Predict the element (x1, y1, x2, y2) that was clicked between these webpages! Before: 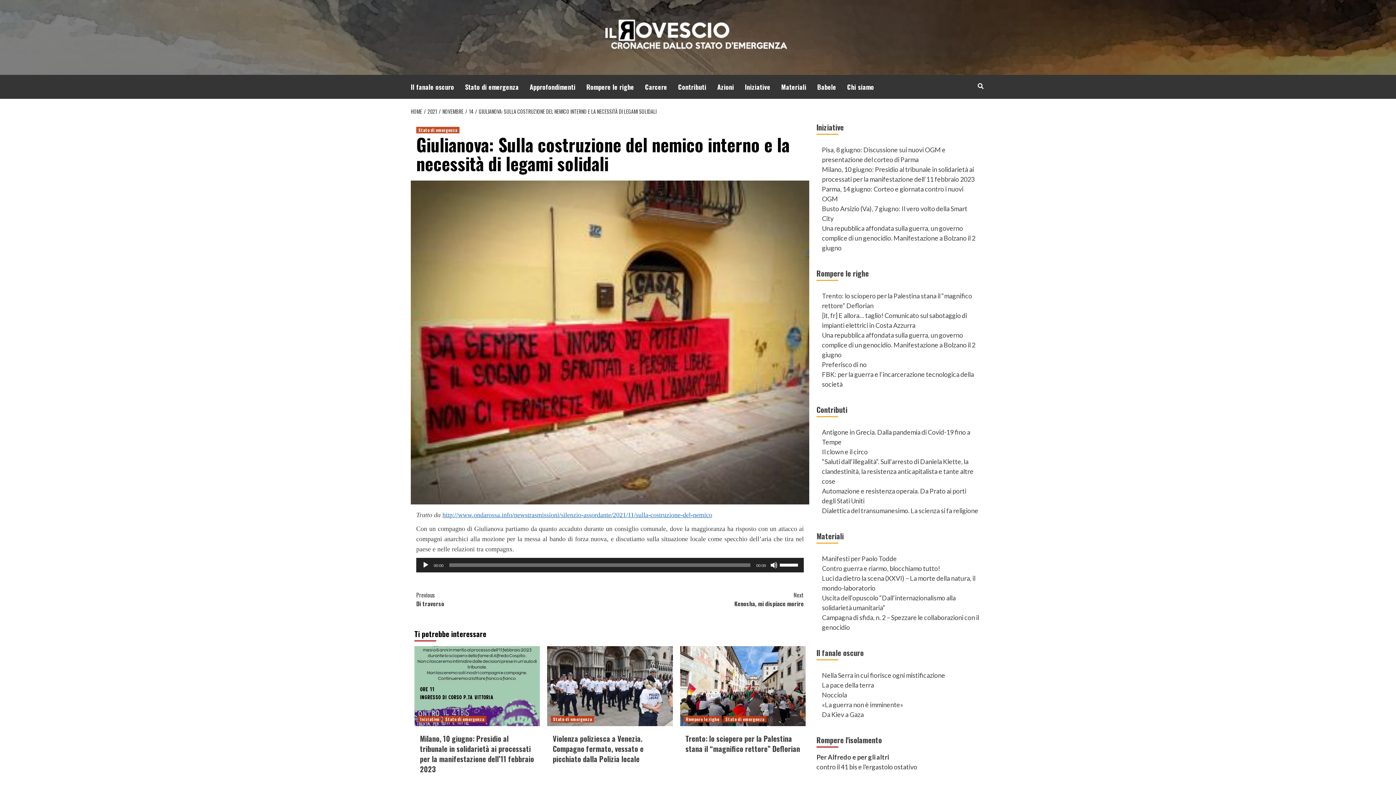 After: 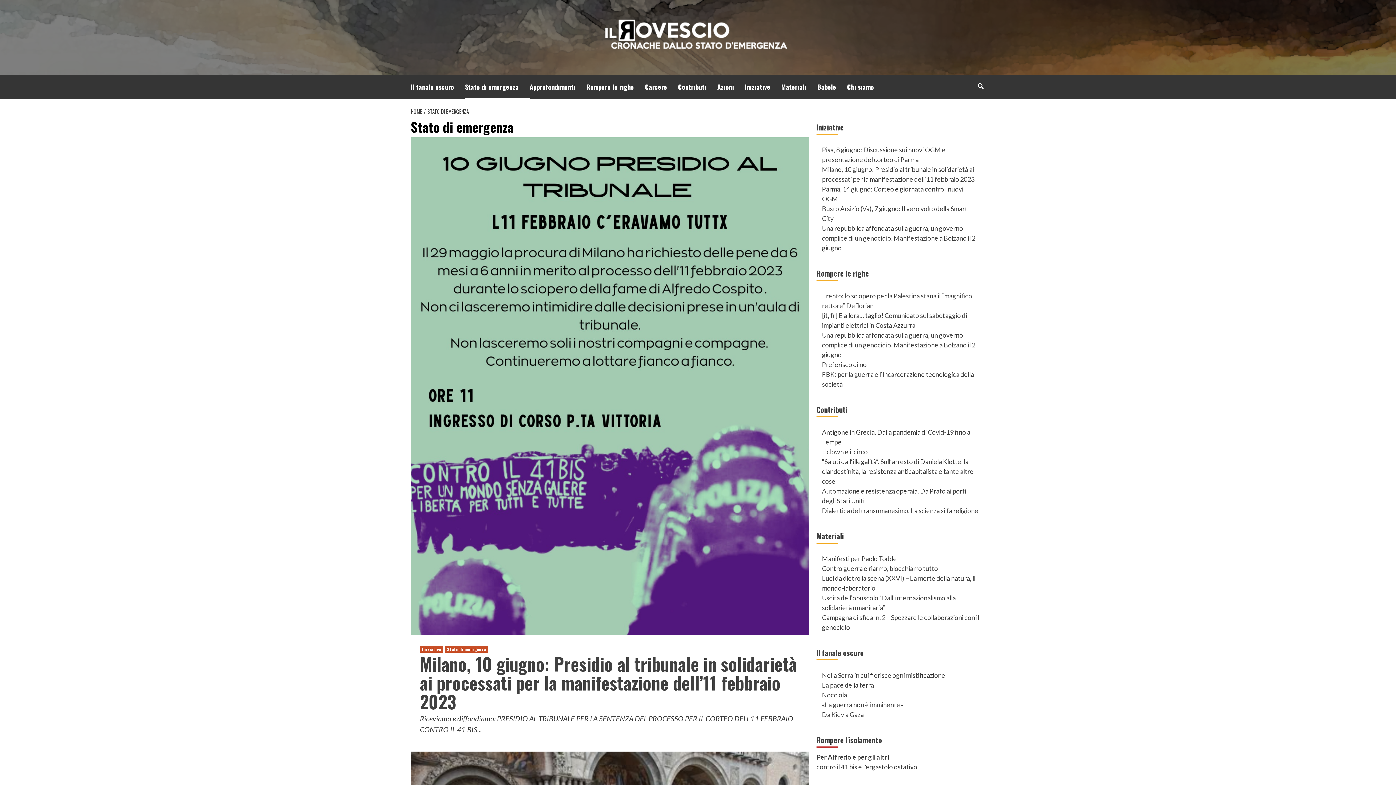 Action: label: Stato di emergenza bbox: (443, 716, 486, 723)